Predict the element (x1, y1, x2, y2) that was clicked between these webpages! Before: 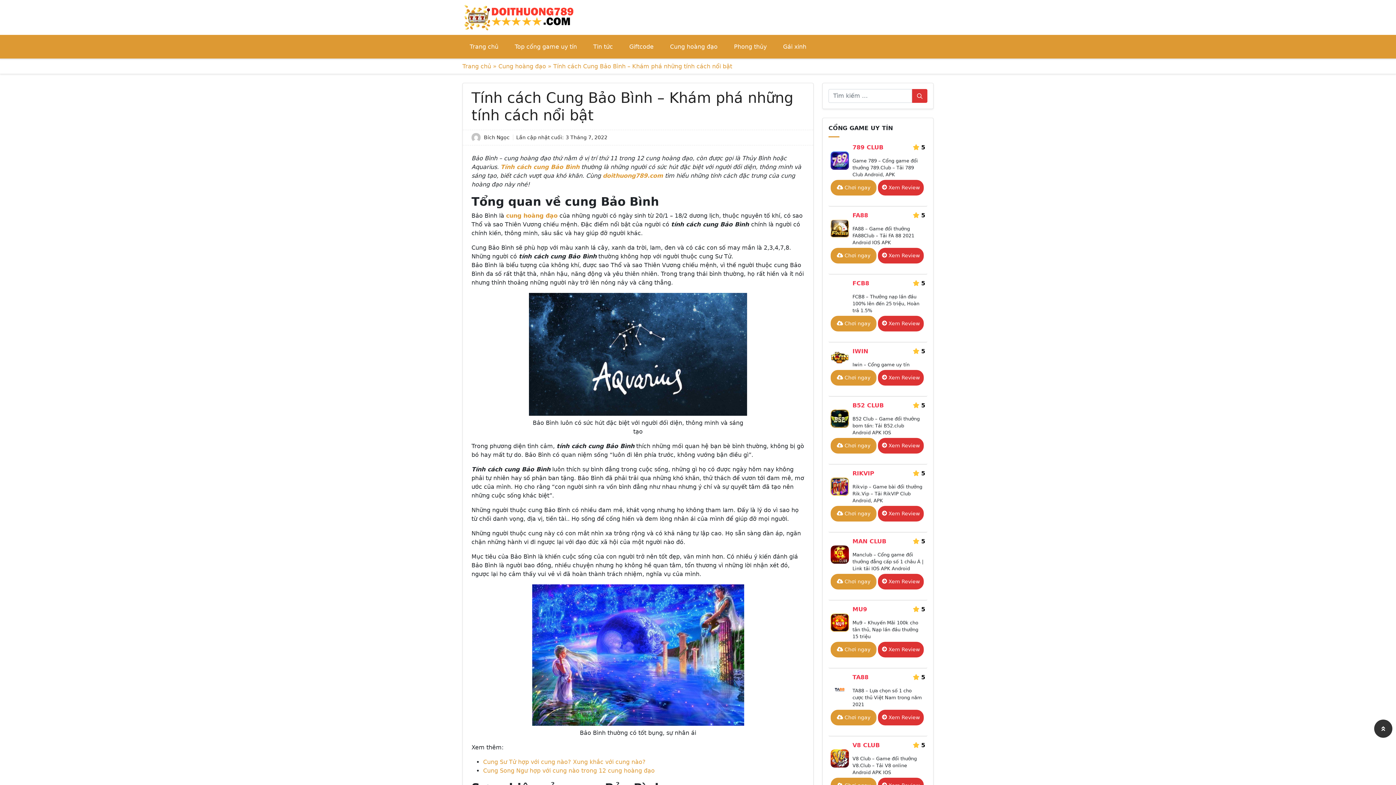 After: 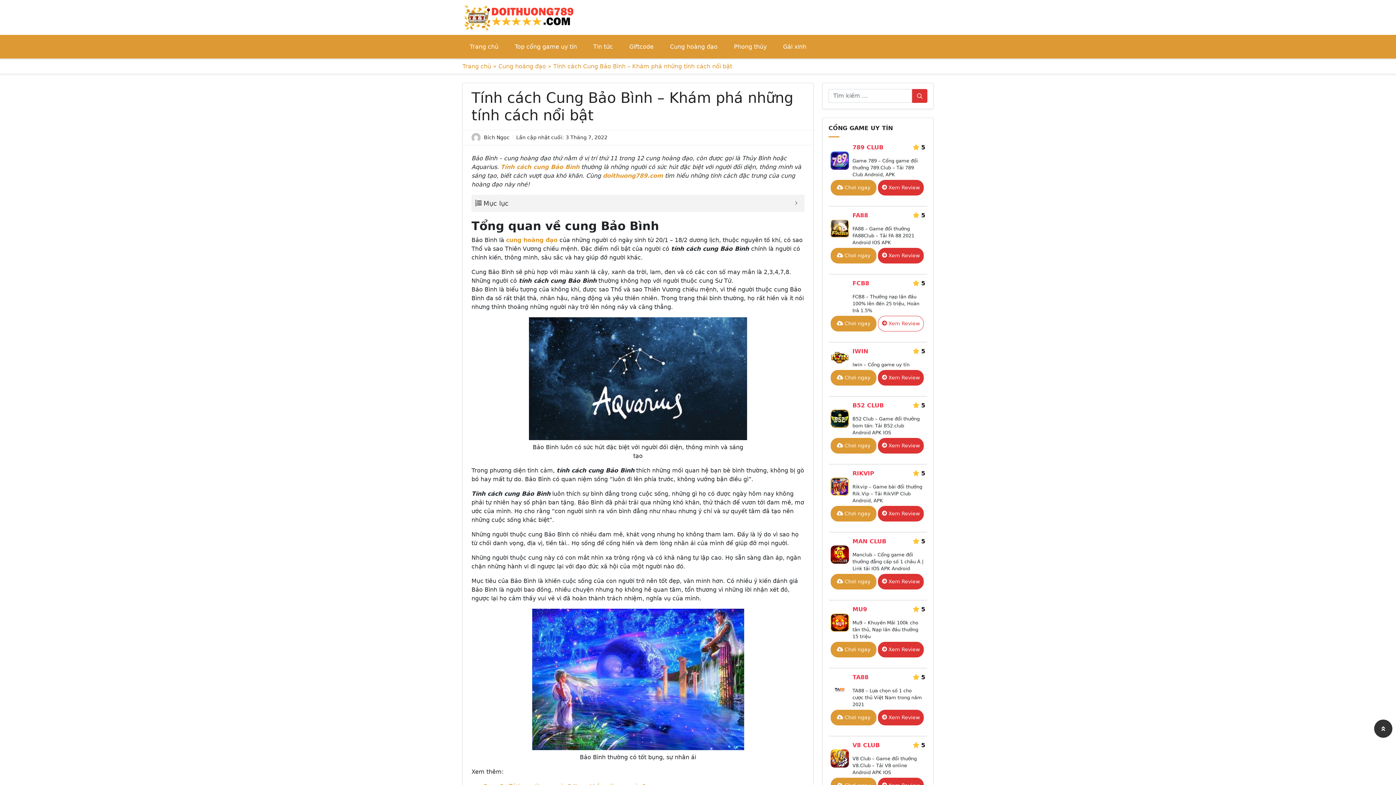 Action: label:  Xem Review bbox: (878, 316, 924, 331)